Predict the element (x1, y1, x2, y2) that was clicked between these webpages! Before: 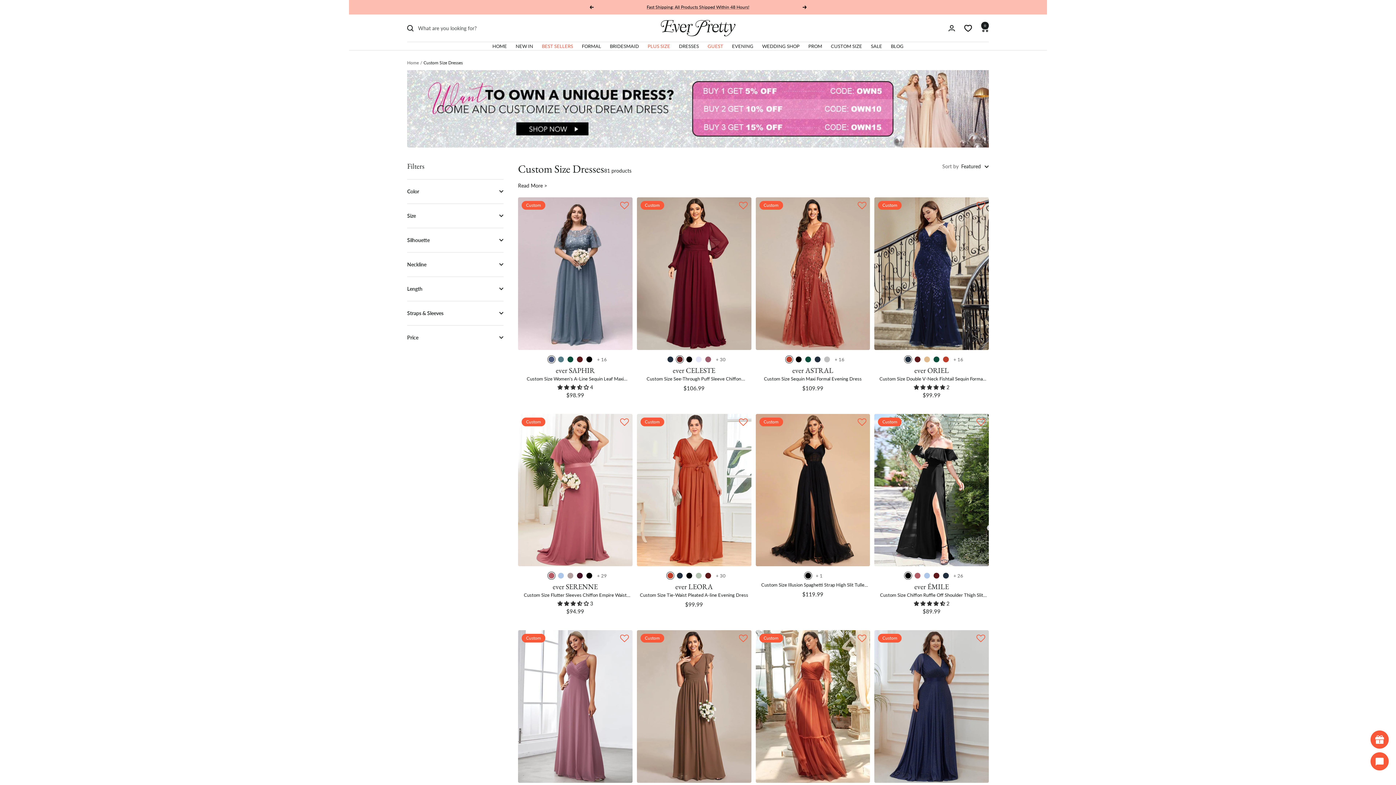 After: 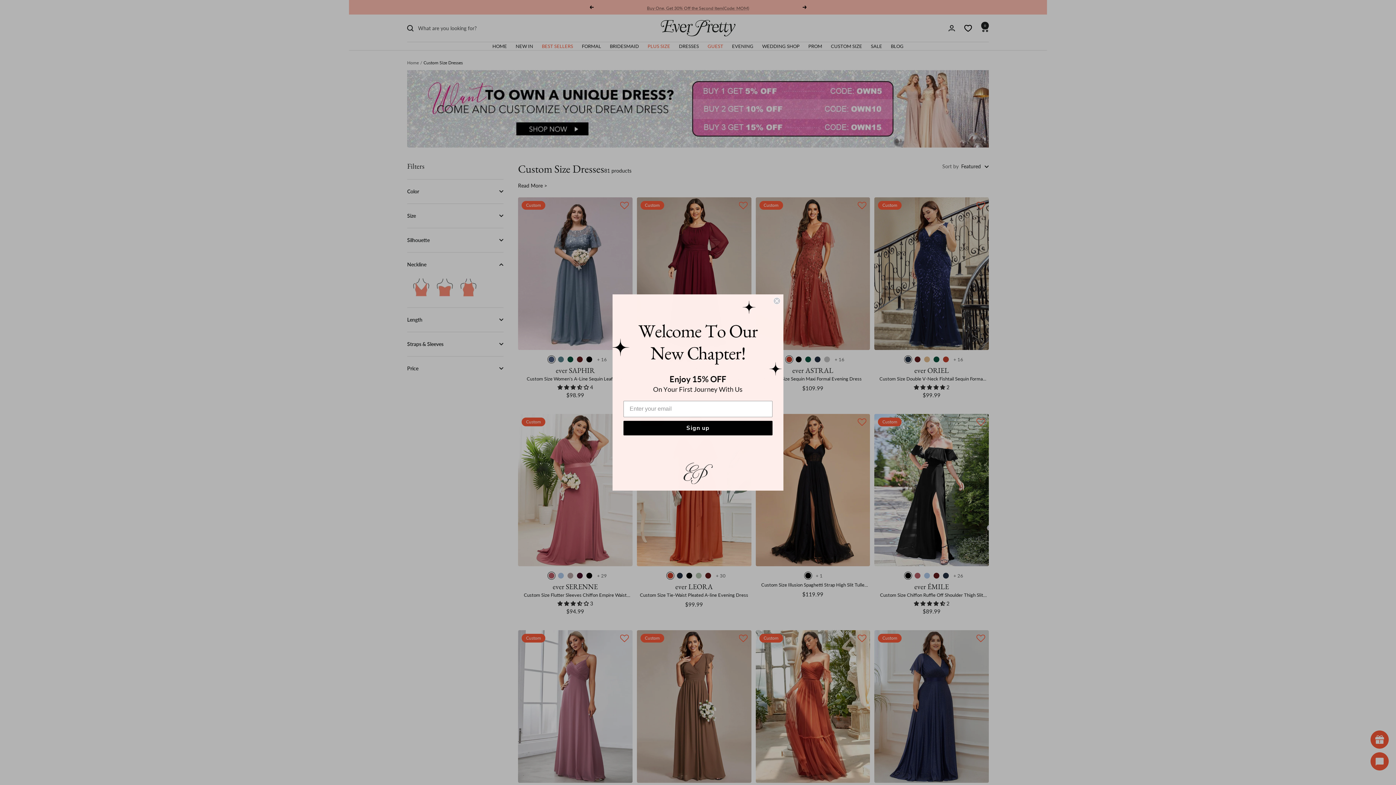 Action: bbox: (407, 252, 503, 276) label: Neckline